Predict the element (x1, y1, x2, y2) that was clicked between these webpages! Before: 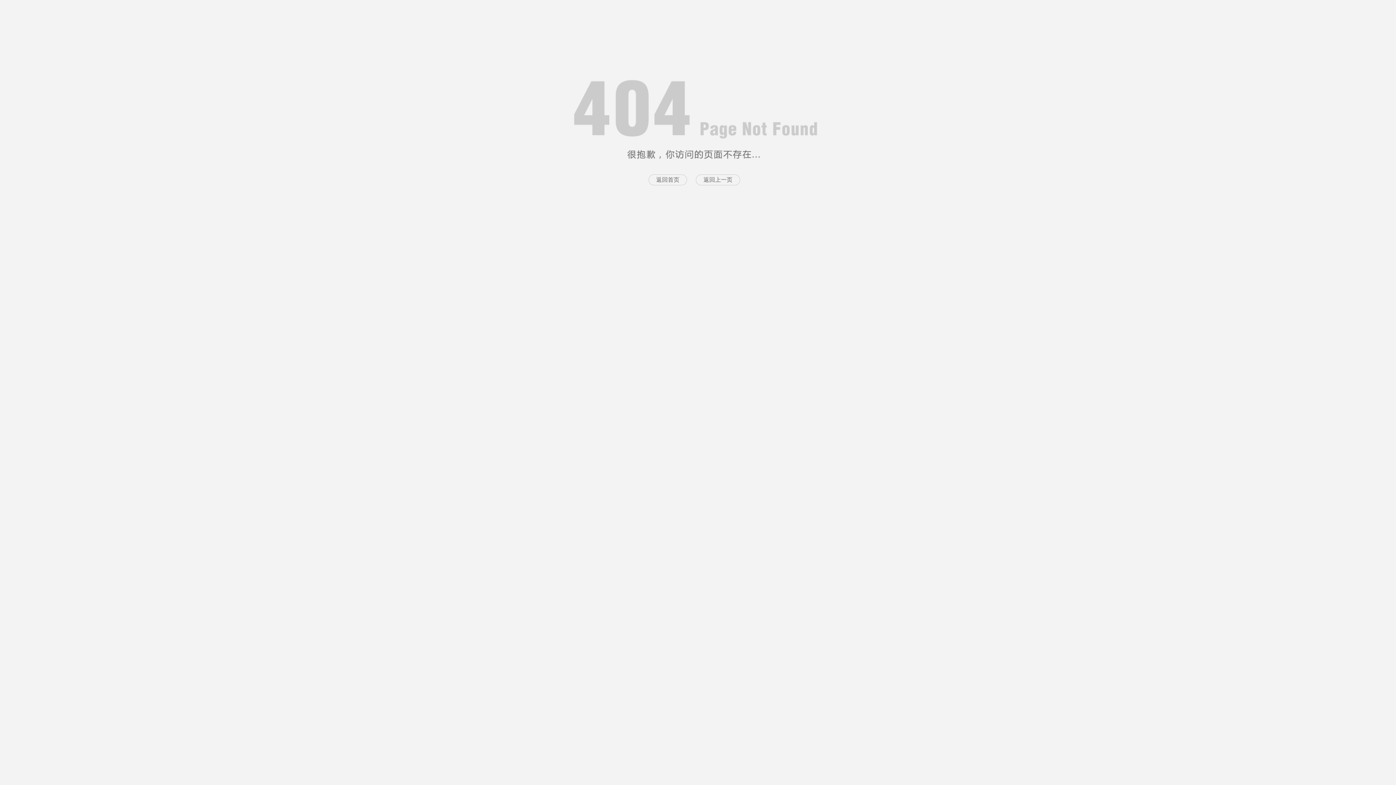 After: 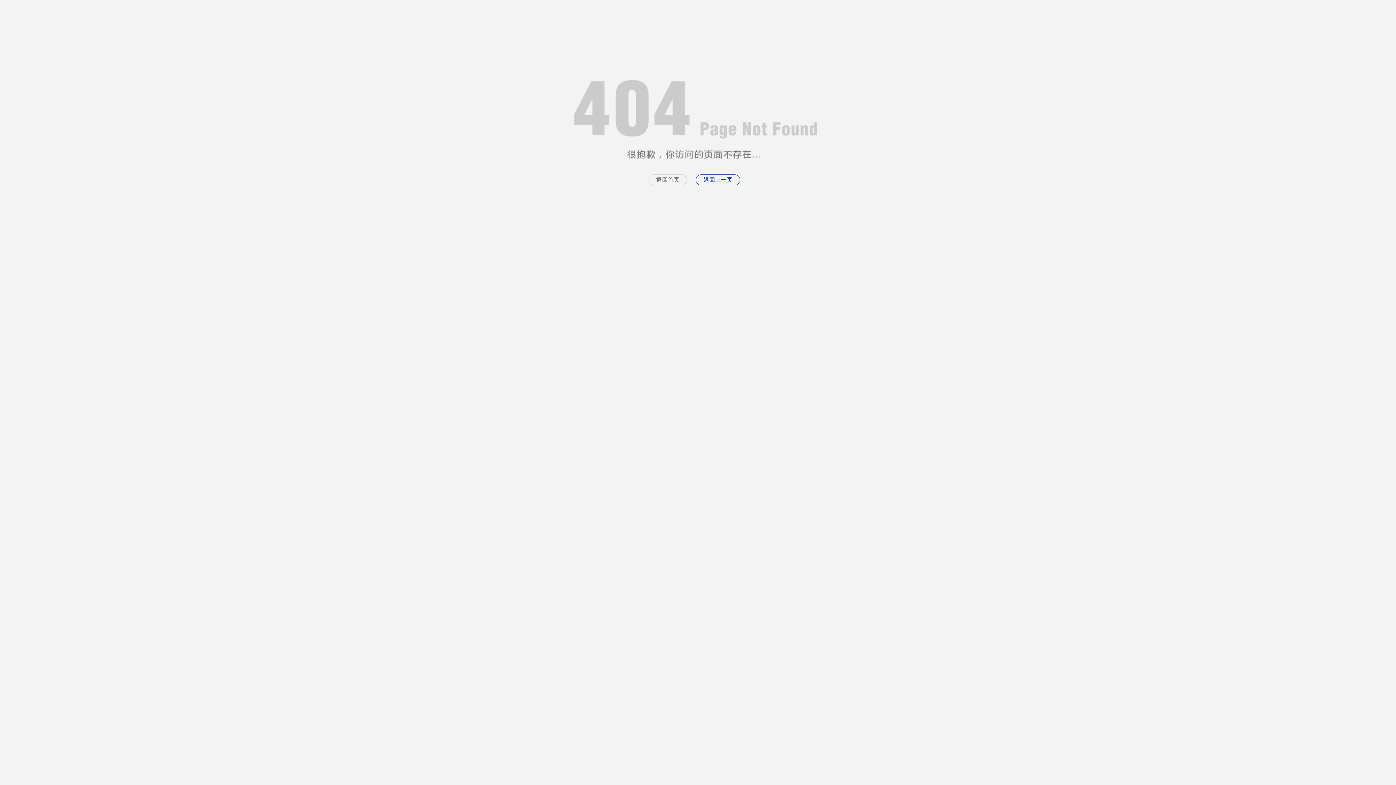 Action: label: 返回上一页 bbox: (696, 174, 740, 185)